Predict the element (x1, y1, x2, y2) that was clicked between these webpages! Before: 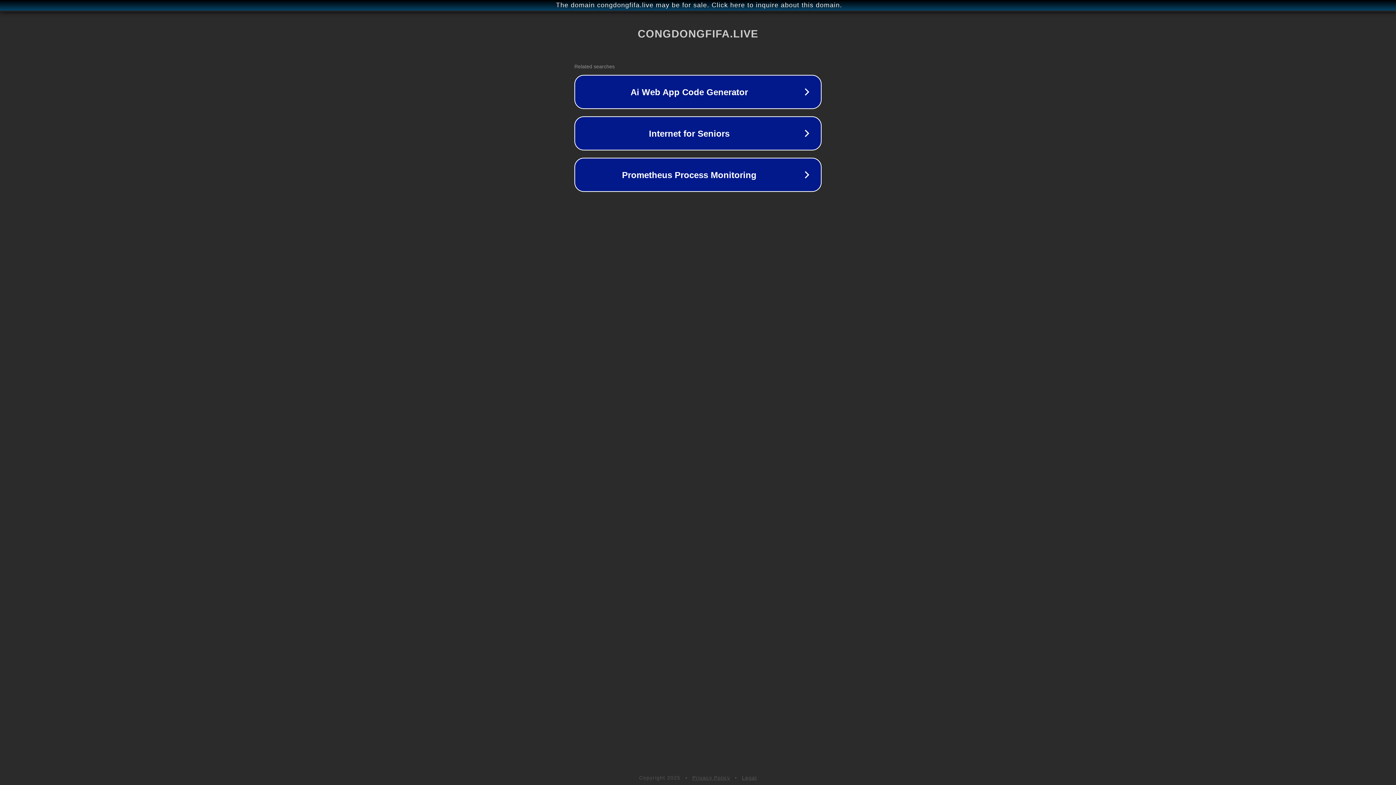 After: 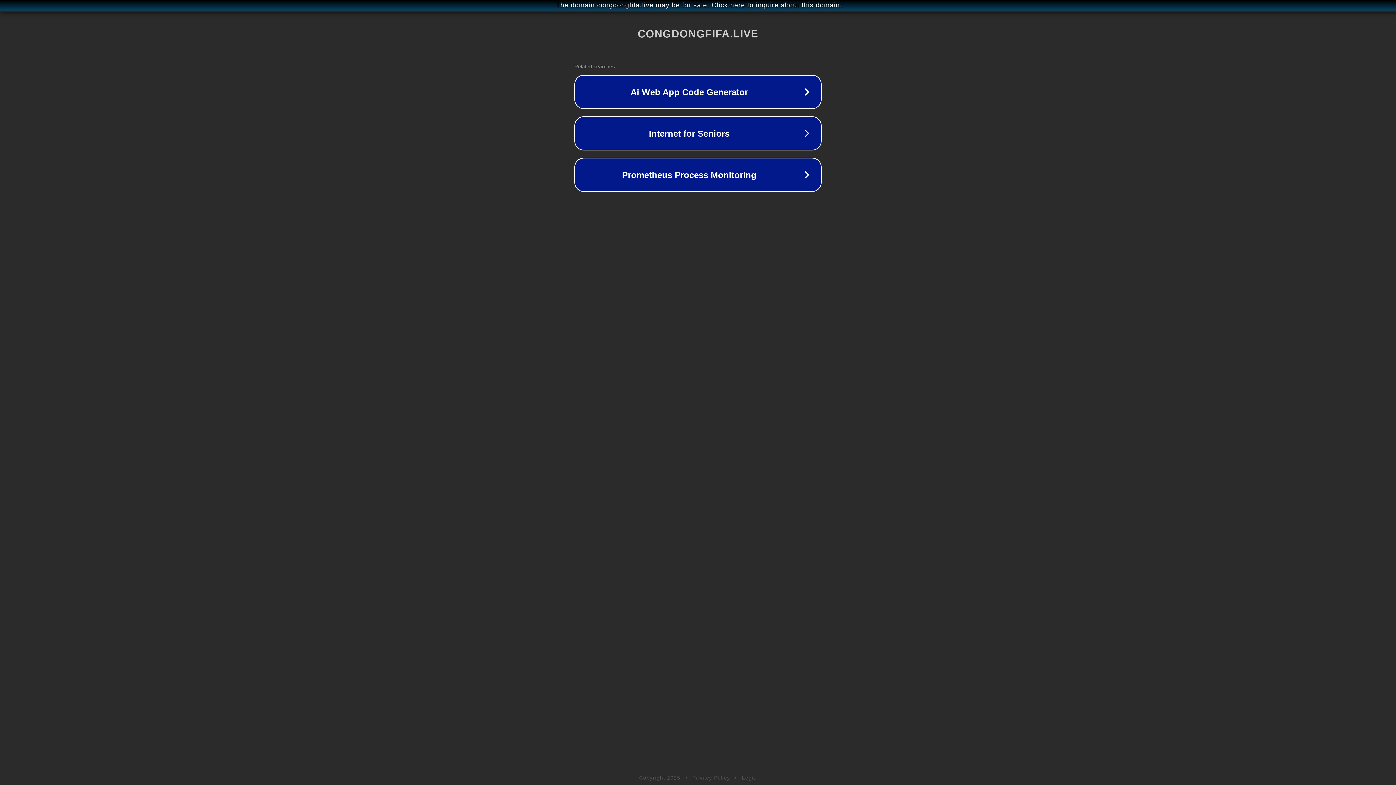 Action: bbox: (692, 775, 730, 781) label: Privacy Policy